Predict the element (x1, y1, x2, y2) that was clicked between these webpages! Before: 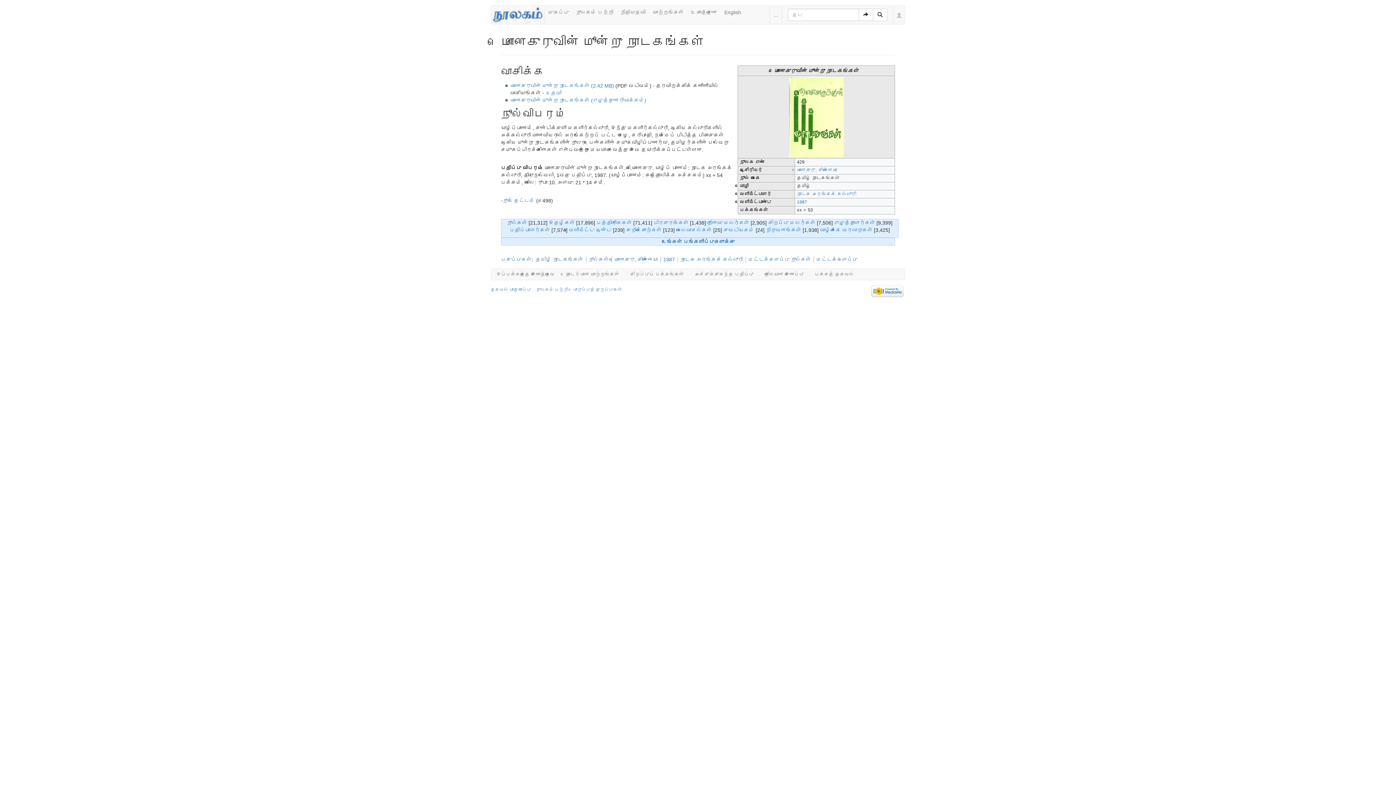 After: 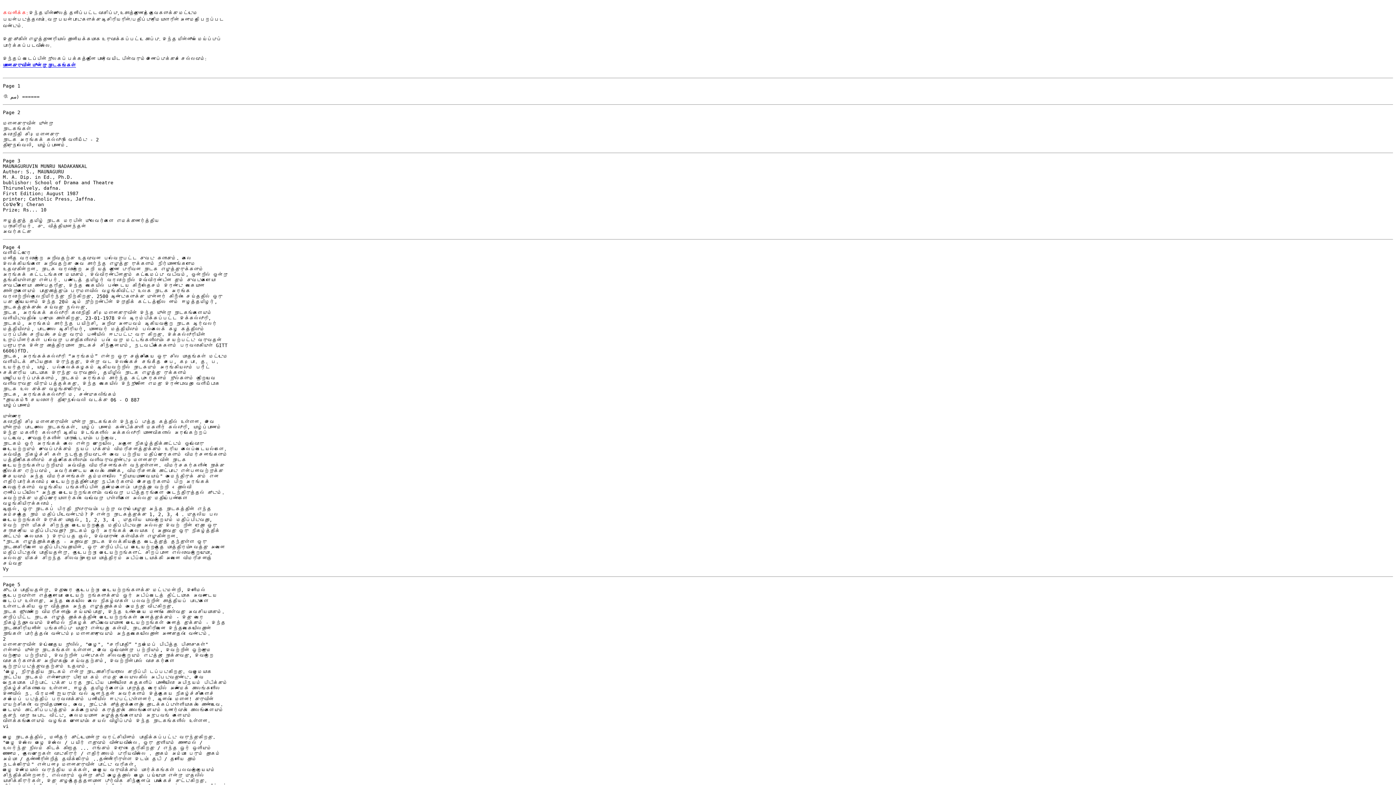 Action: label: மௌனகுருவின் மூன்று நாடகங்கள் (எழுத்துணரியாக்கம்) bbox: (510, 97, 646, 103)